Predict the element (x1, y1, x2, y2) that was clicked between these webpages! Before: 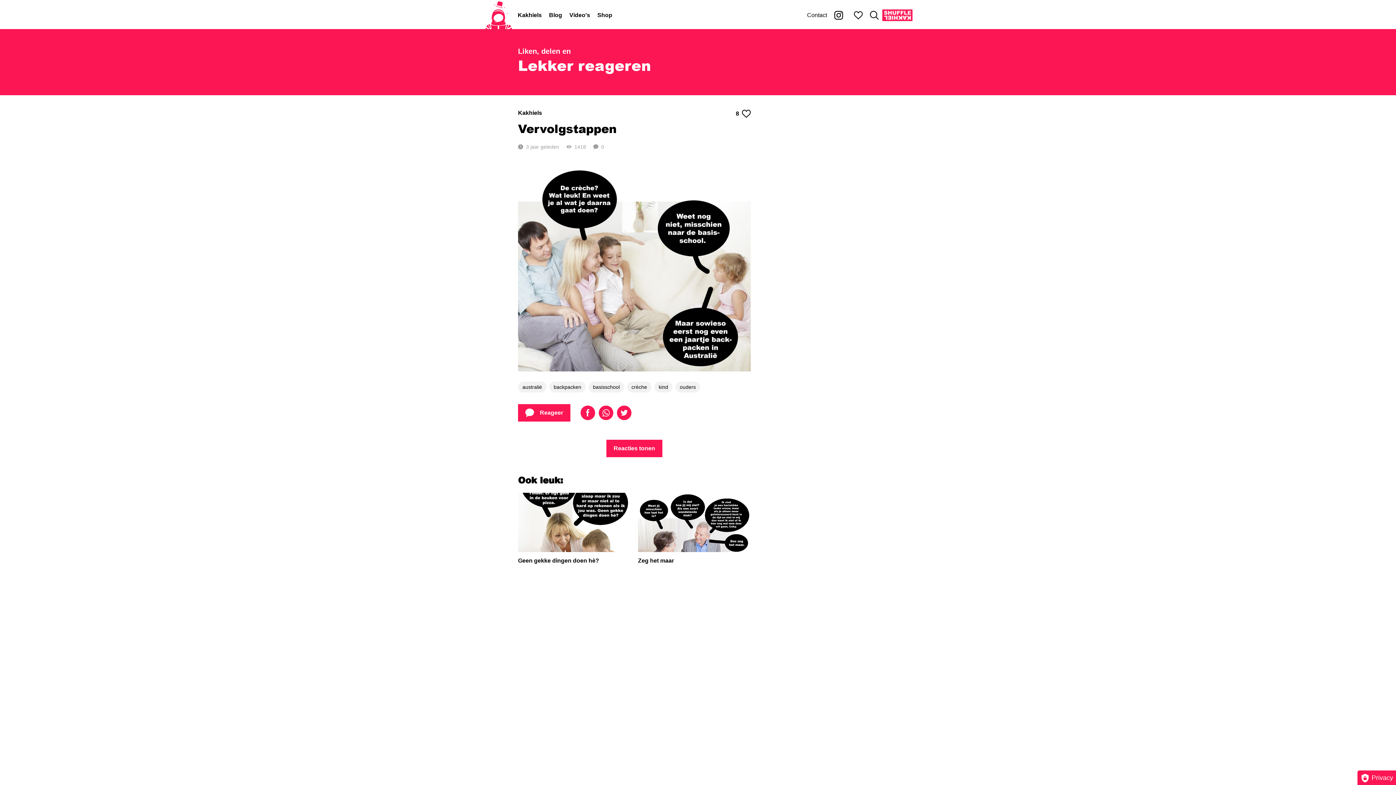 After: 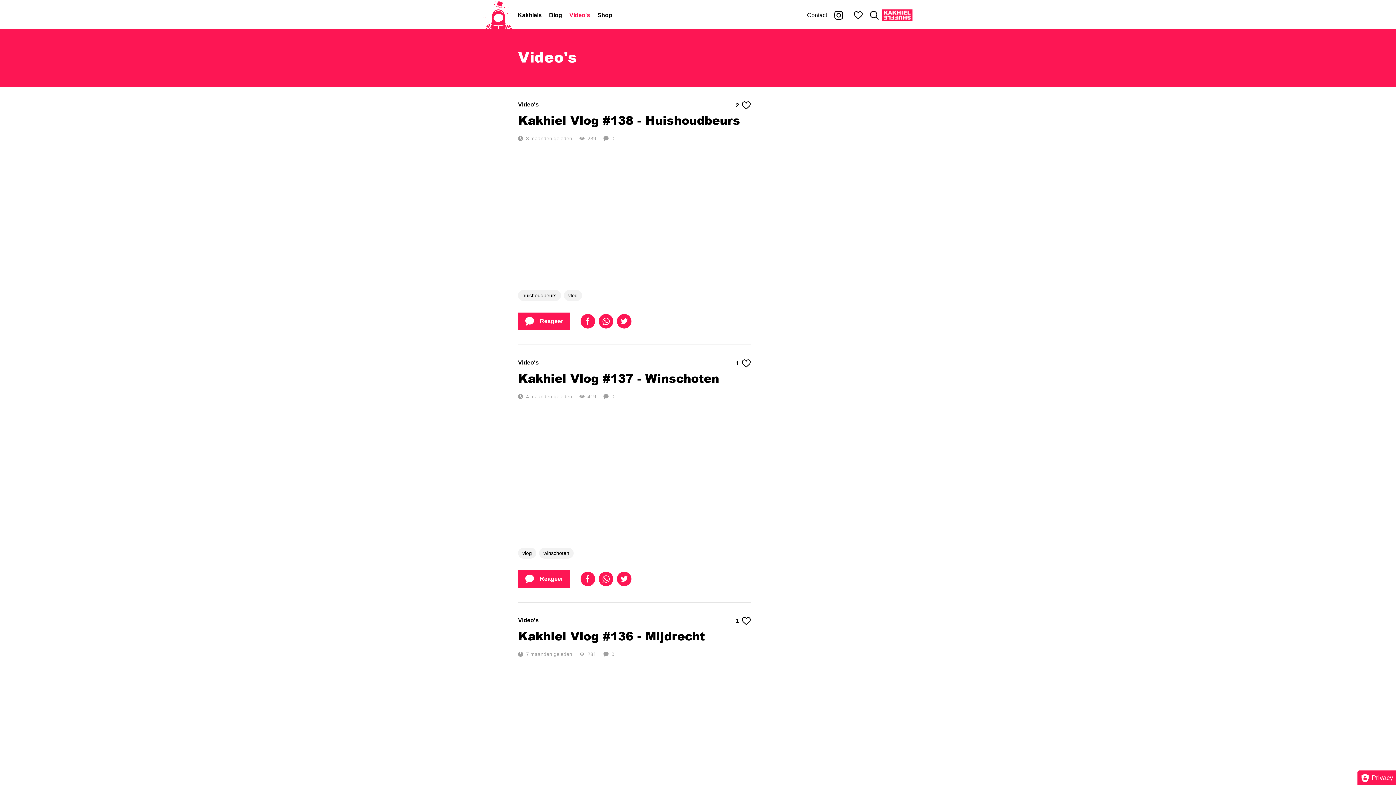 Action: label: Video's bbox: (569, 12, 590, 18)